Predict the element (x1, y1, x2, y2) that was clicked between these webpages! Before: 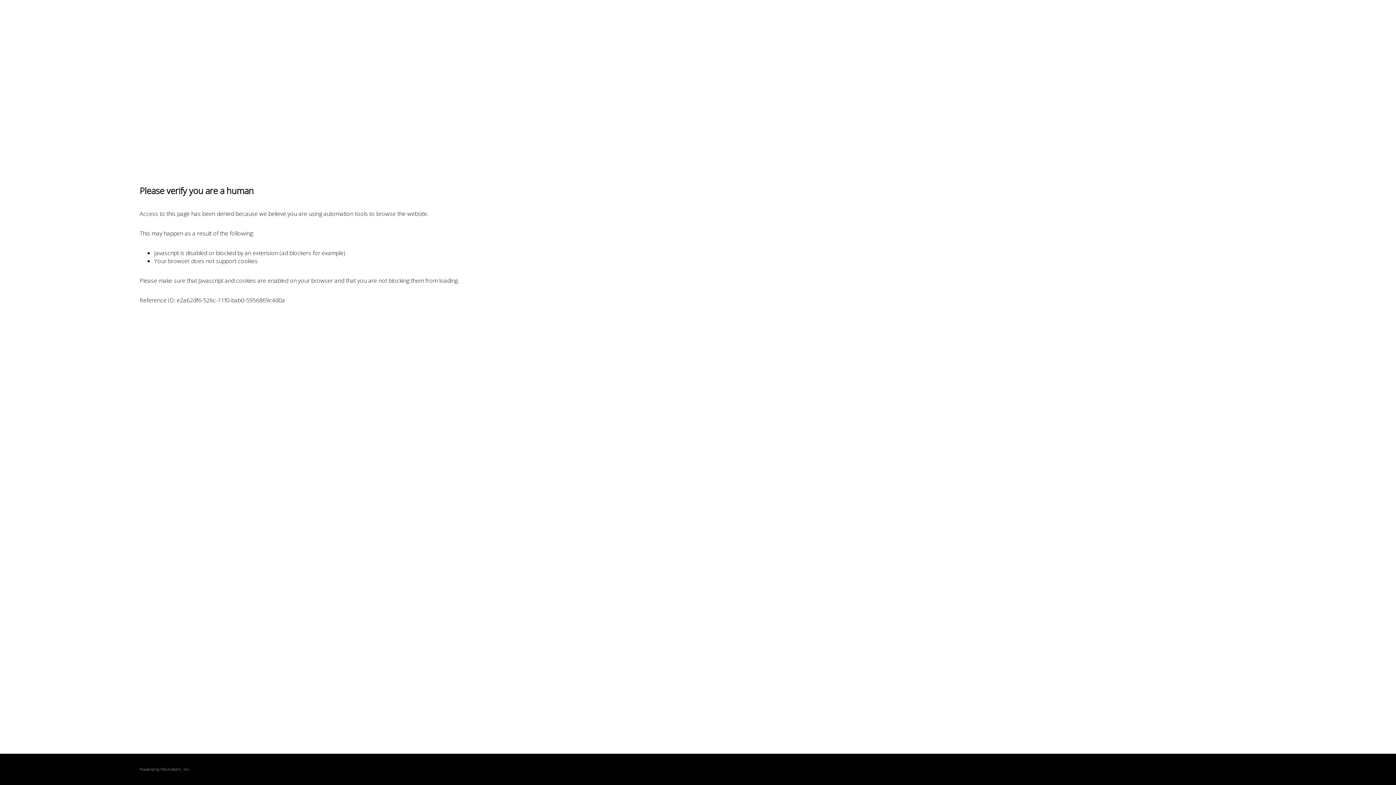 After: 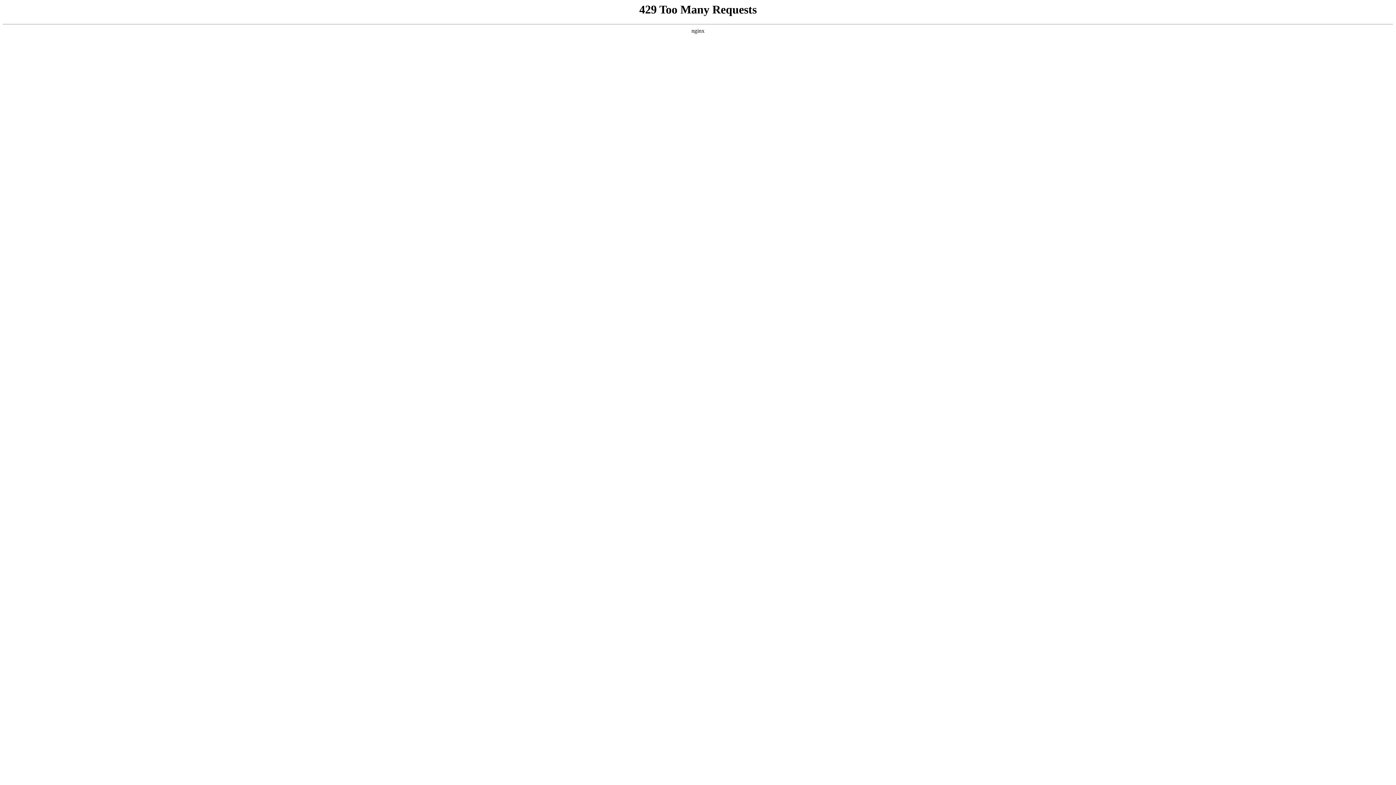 Action: bbox: (160, 767, 180, 772) label: PerimeterX